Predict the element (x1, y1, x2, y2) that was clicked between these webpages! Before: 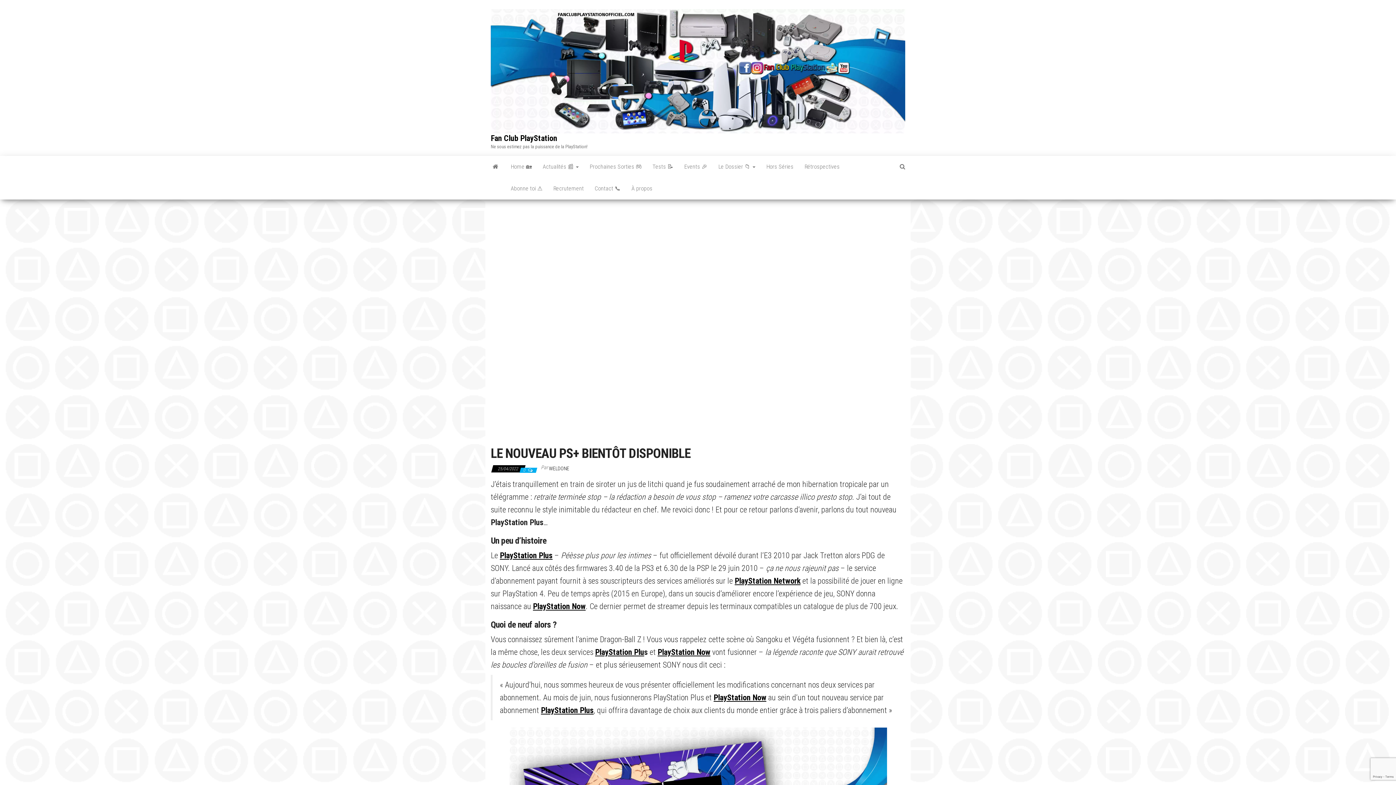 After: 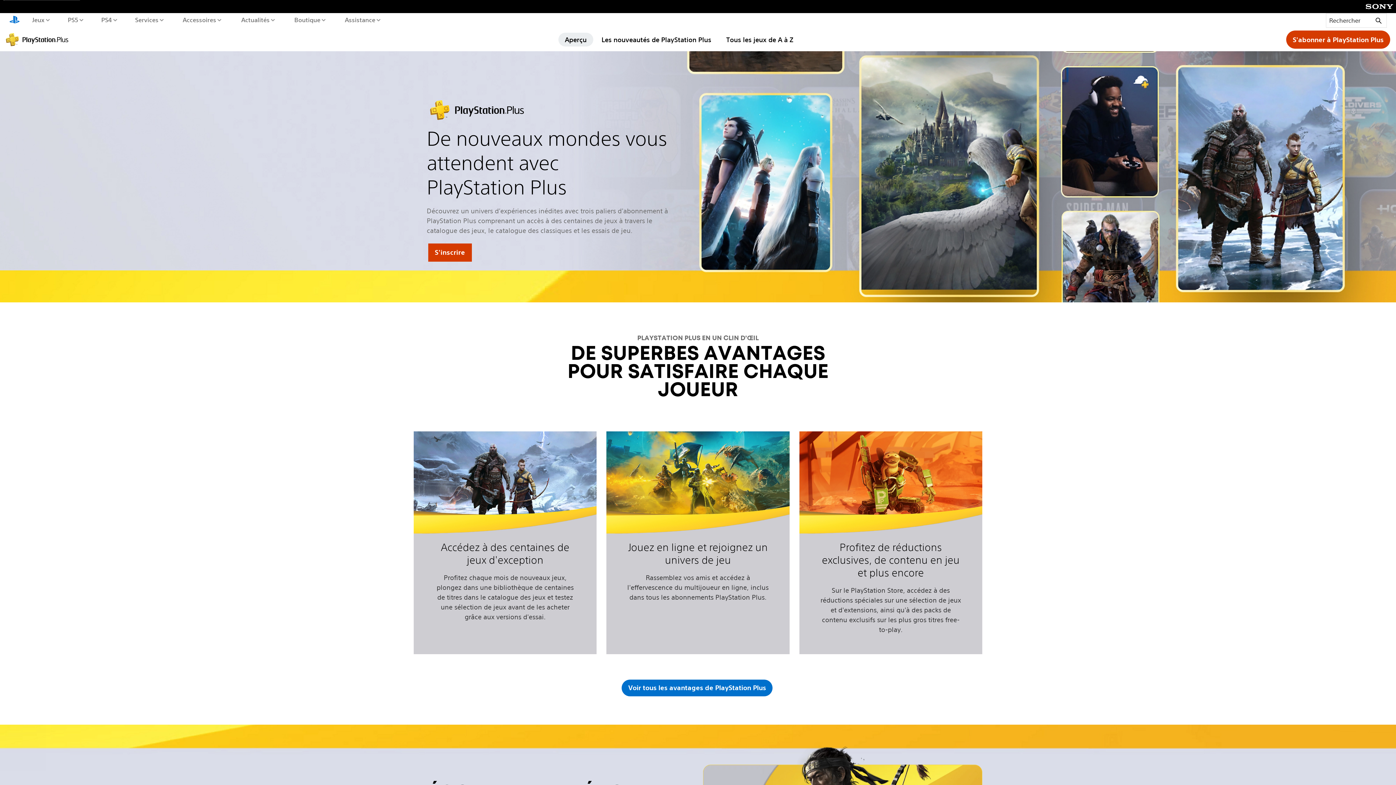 Action: bbox: (533, 602, 585, 611) label: PlayStation Now